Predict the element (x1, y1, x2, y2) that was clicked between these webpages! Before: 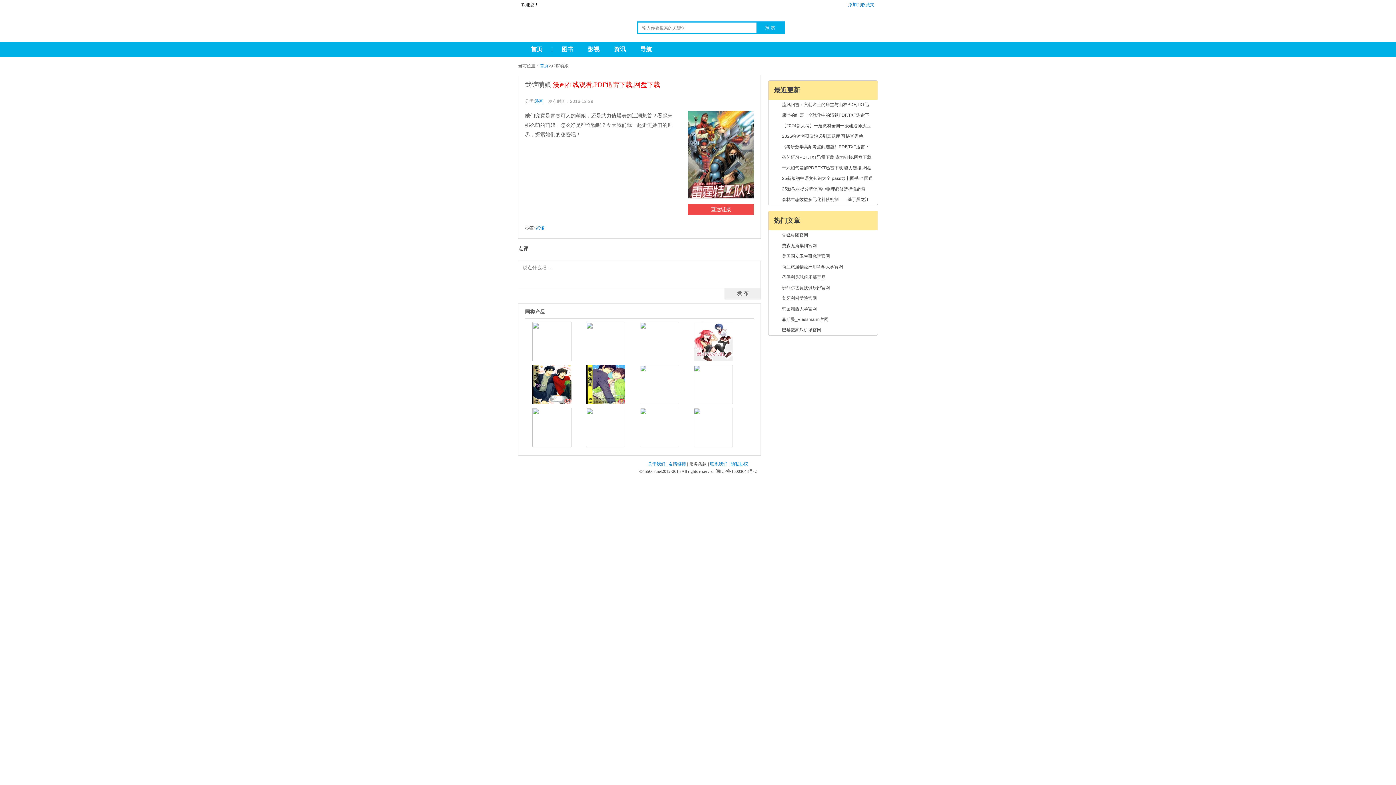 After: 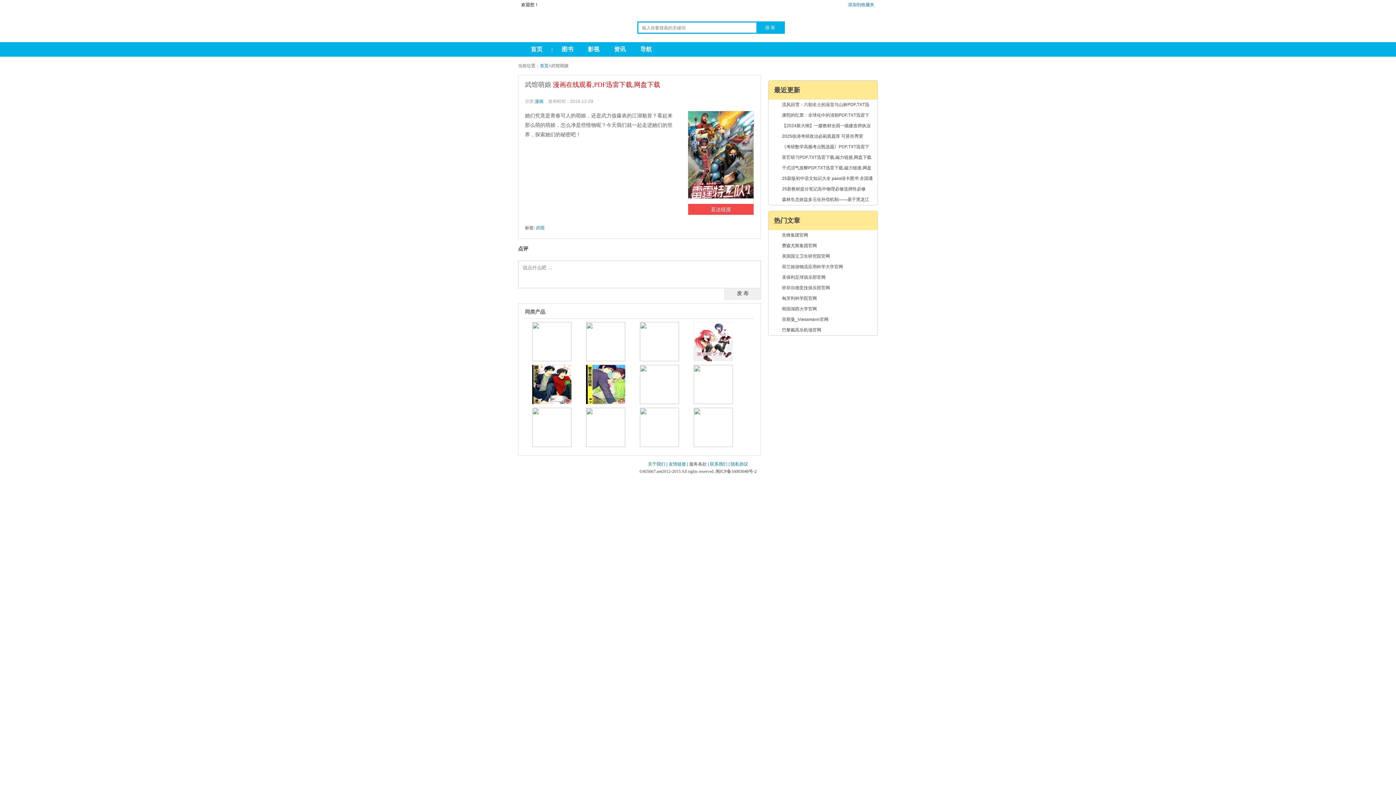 Action: bbox: (688, 193, 753, 199)